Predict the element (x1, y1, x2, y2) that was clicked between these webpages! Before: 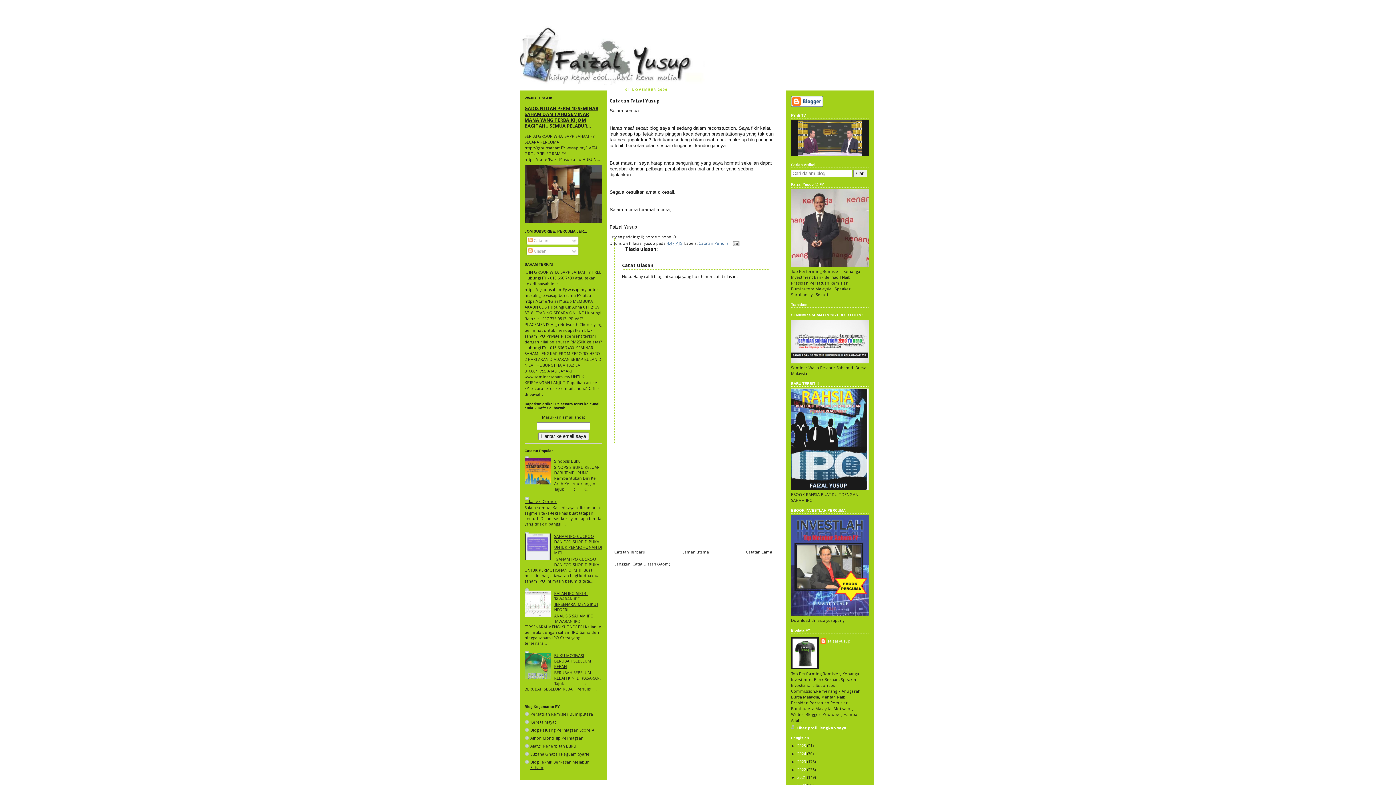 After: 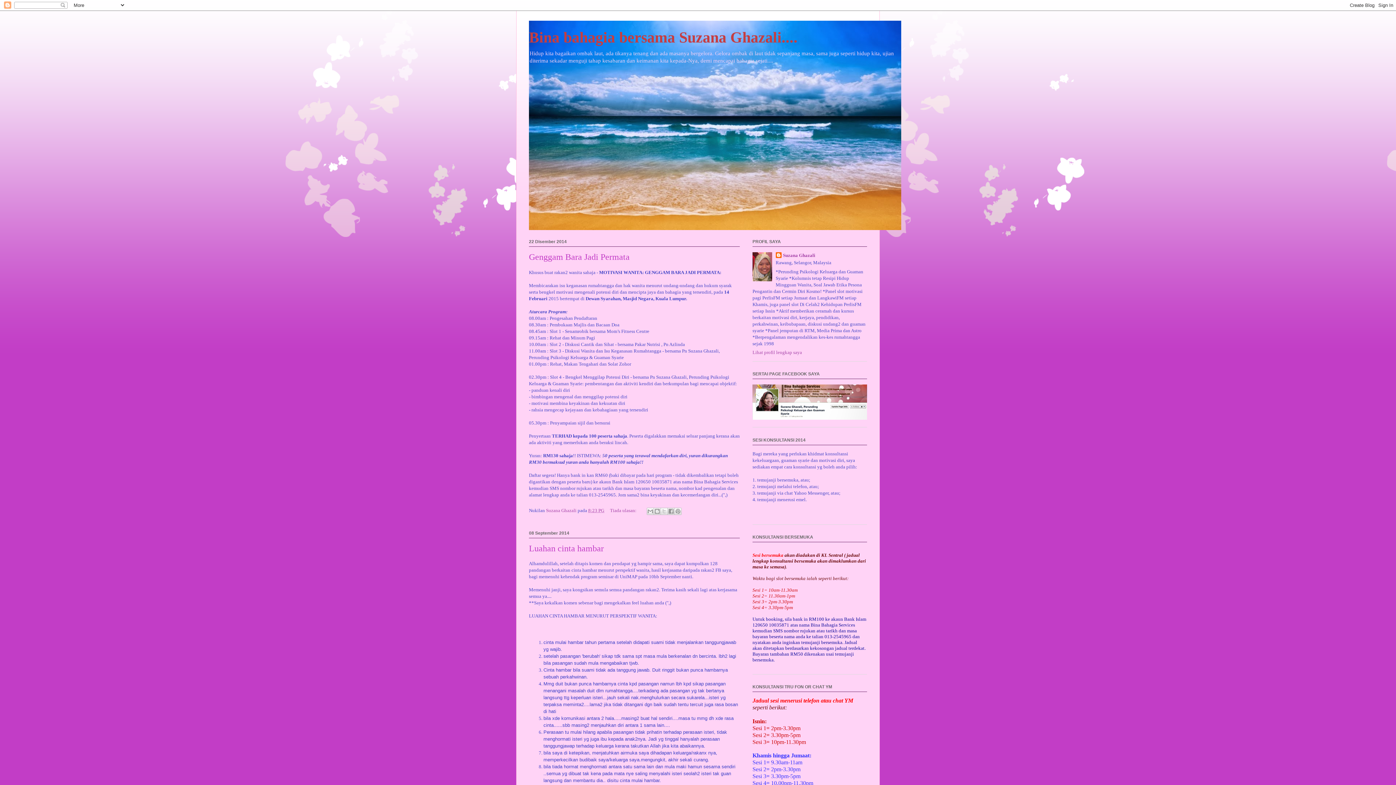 Action: bbox: (530, 751, 589, 757) label: Suzana Ghazali Peguam Syarie